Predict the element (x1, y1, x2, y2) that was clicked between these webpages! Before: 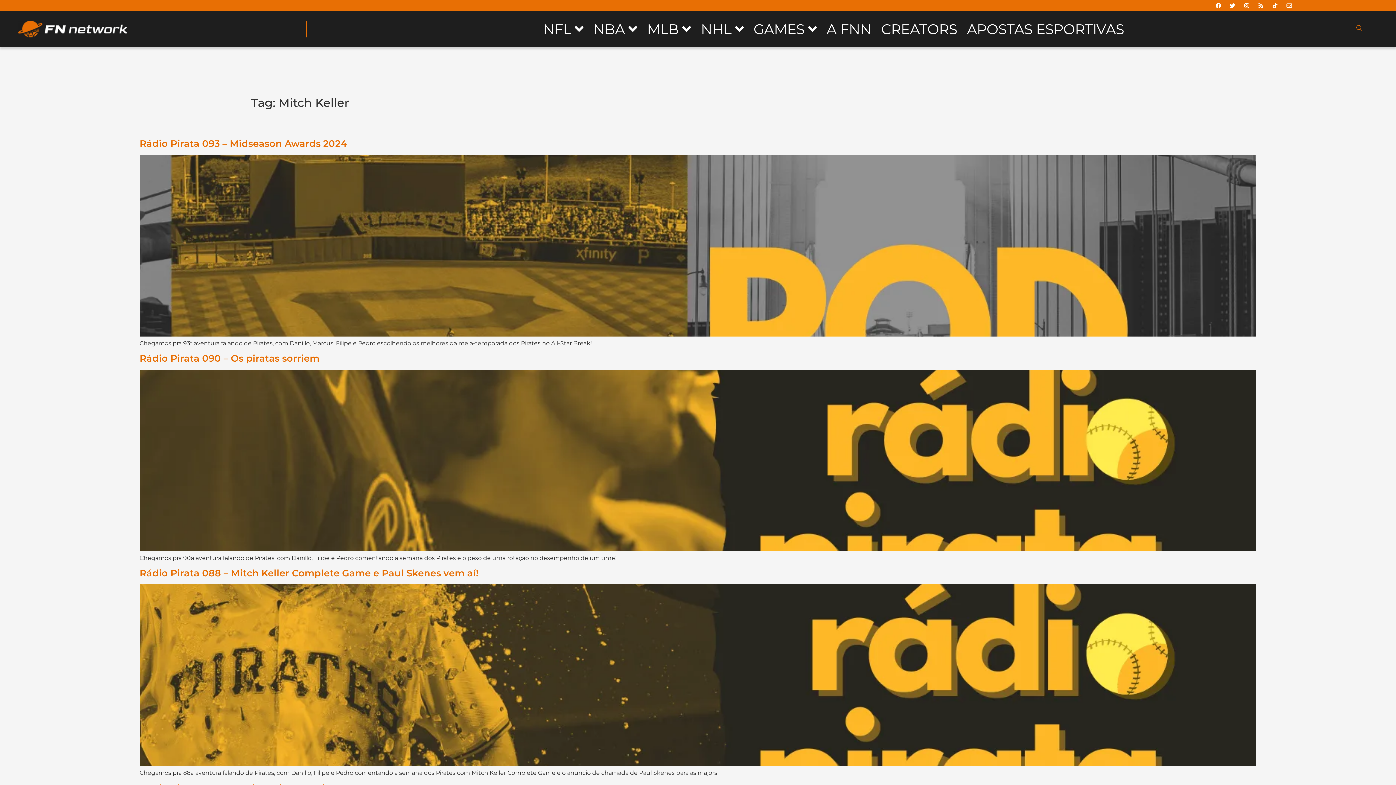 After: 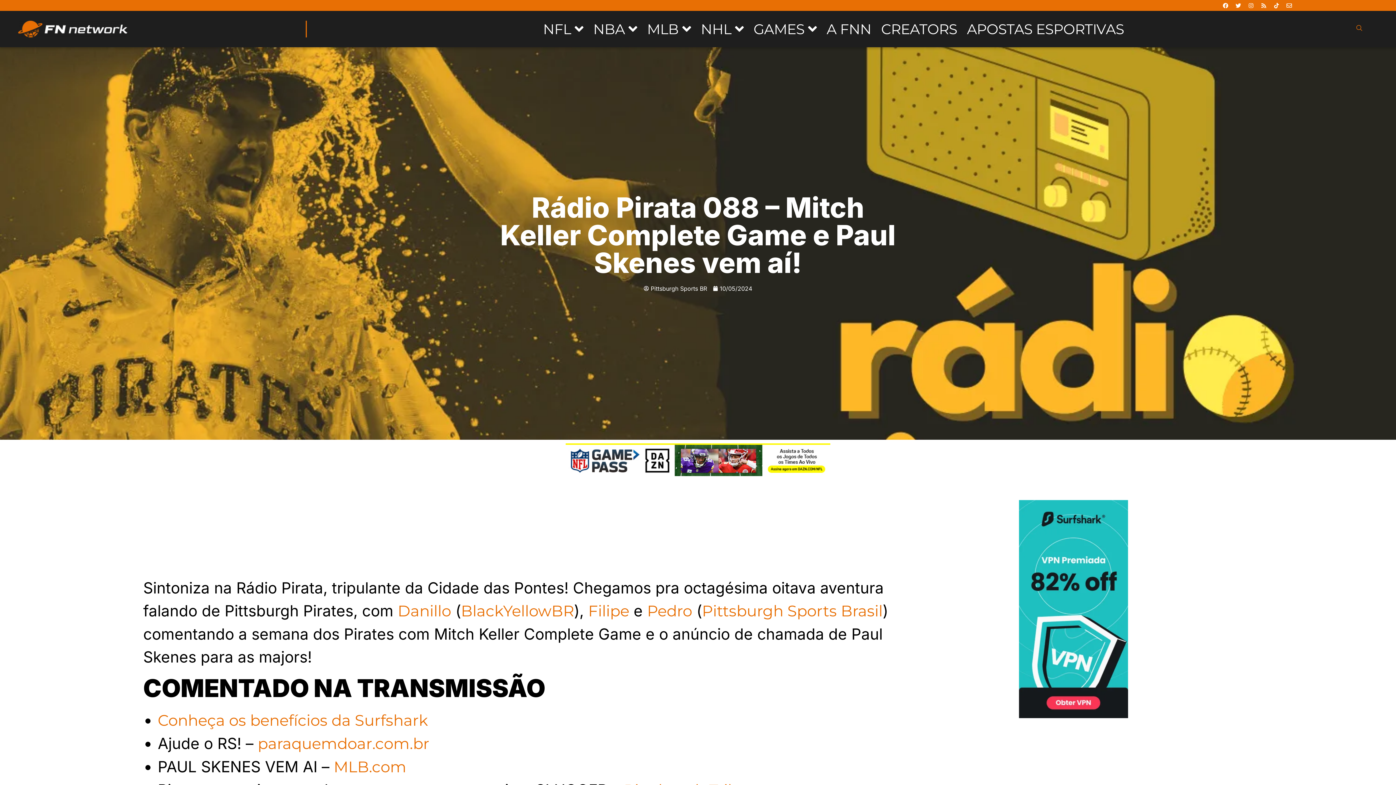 Action: label: Rádio Pirata 088 – Mitch Keller Complete Game e Paul Skenes vem aí! bbox: (139, 567, 478, 579)